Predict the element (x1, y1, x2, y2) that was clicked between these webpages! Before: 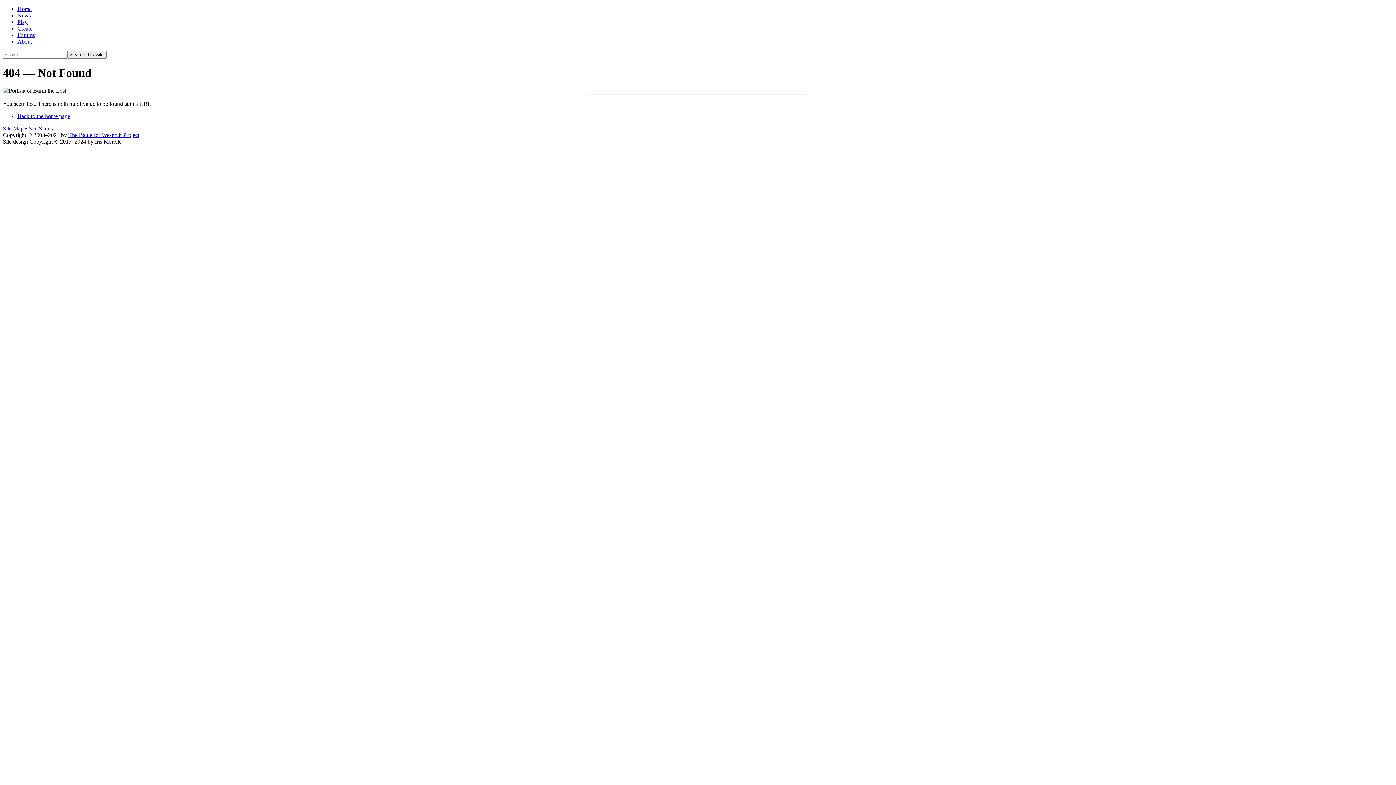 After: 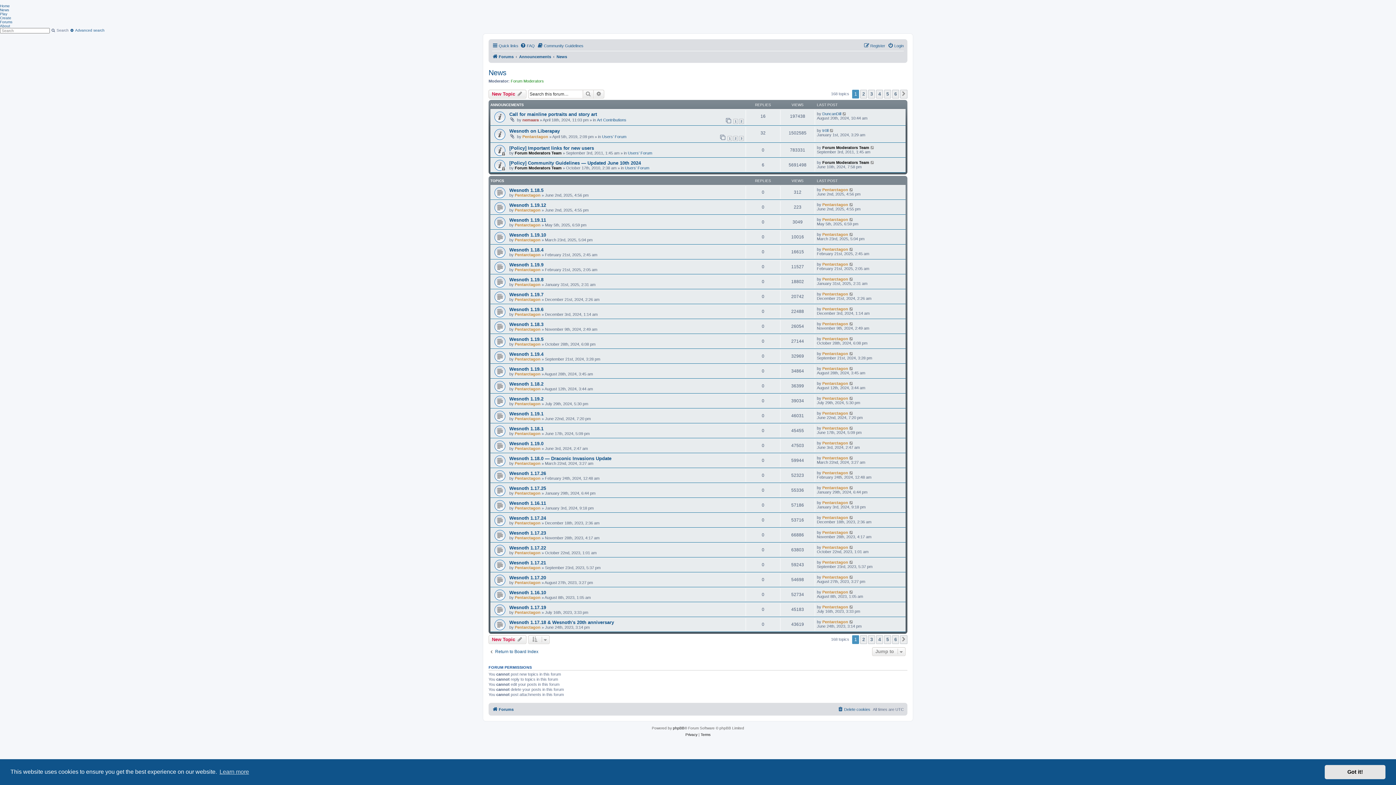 Action: label: News bbox: (17, 12, 30, 18)